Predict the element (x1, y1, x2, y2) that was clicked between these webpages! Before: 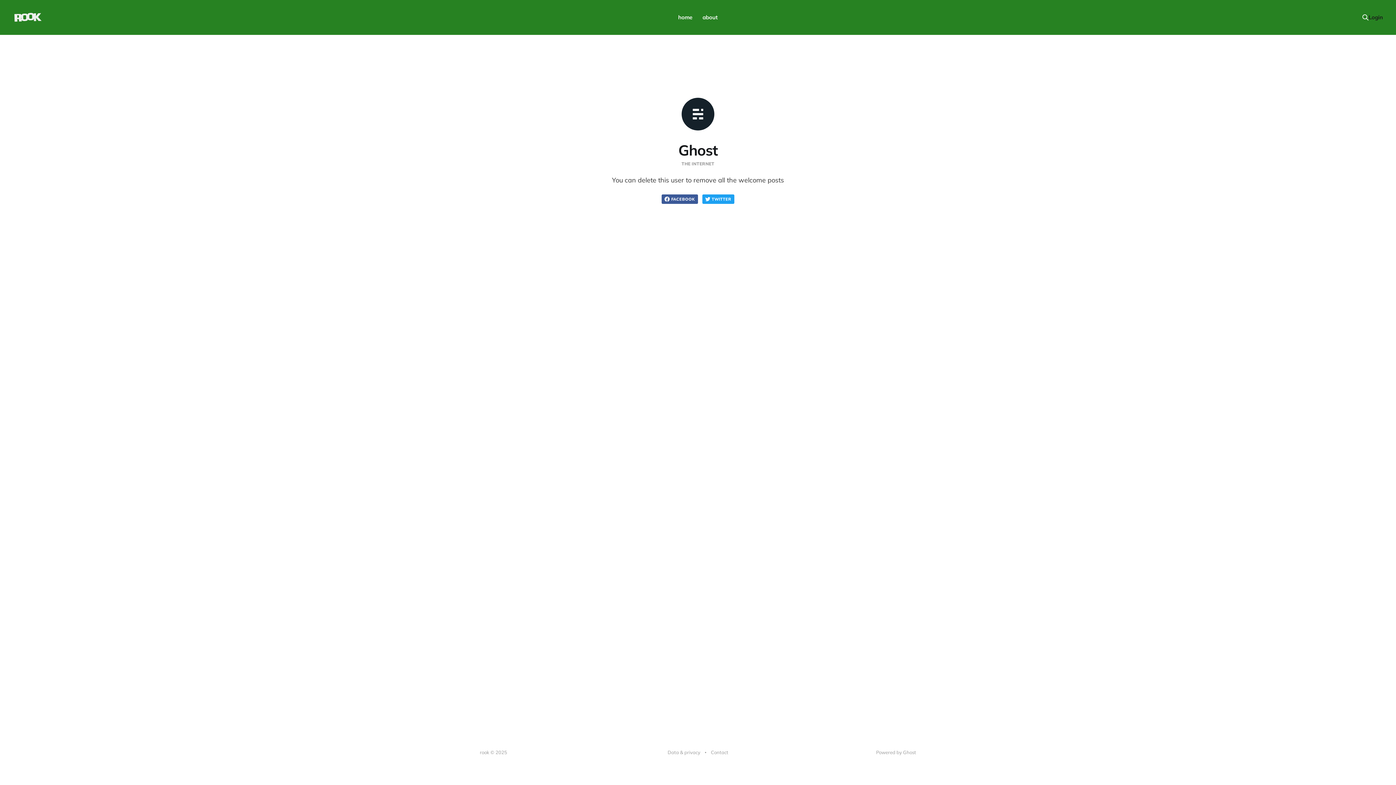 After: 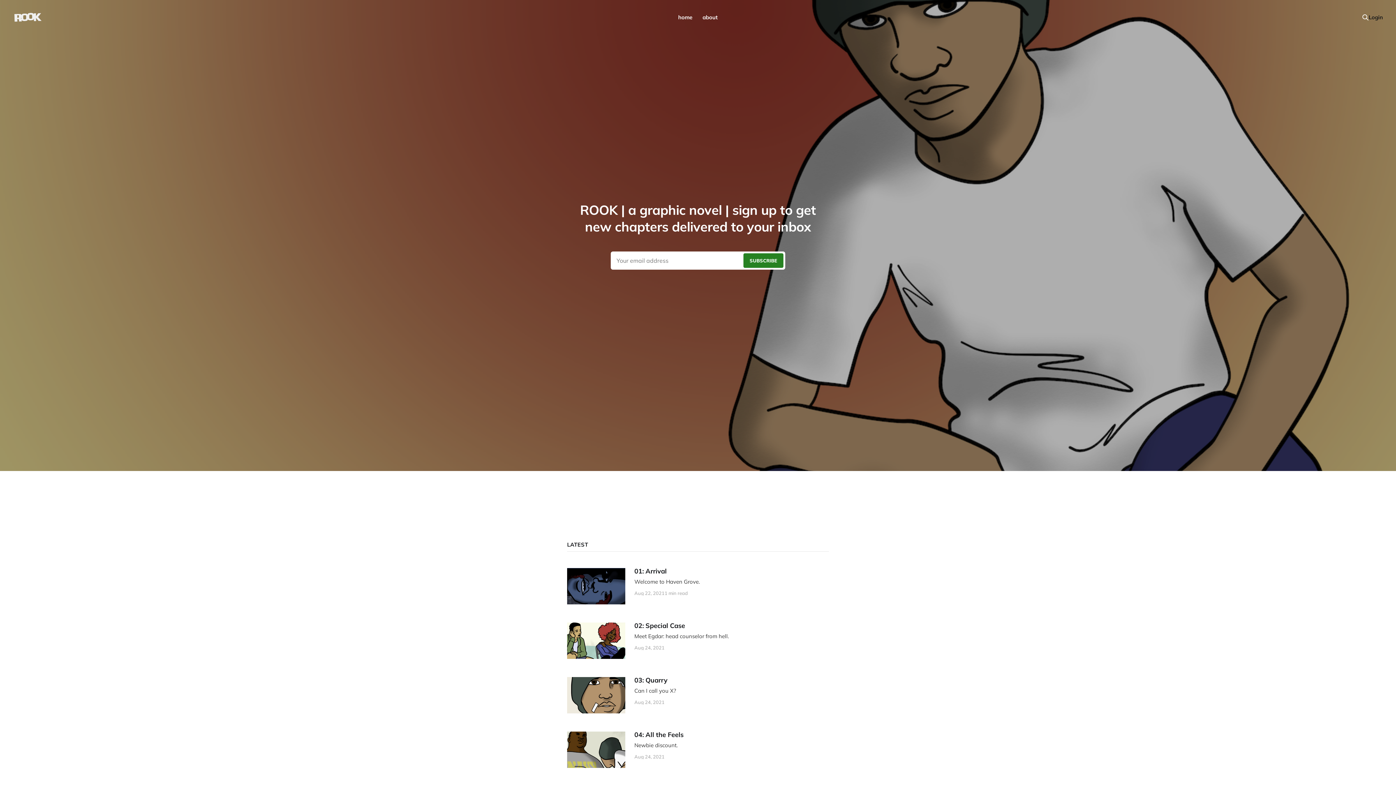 Action: bbox: (678, 13, 692, 20) label: home